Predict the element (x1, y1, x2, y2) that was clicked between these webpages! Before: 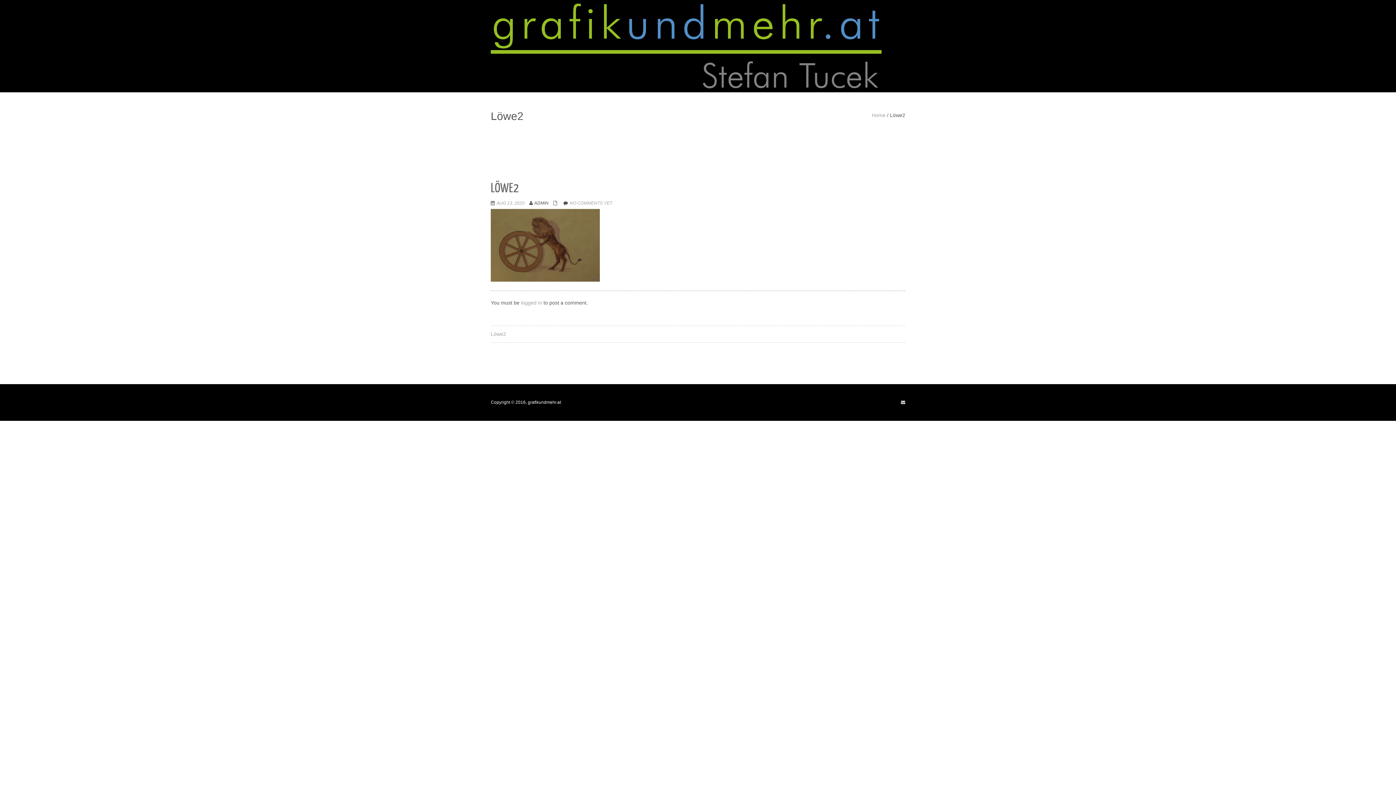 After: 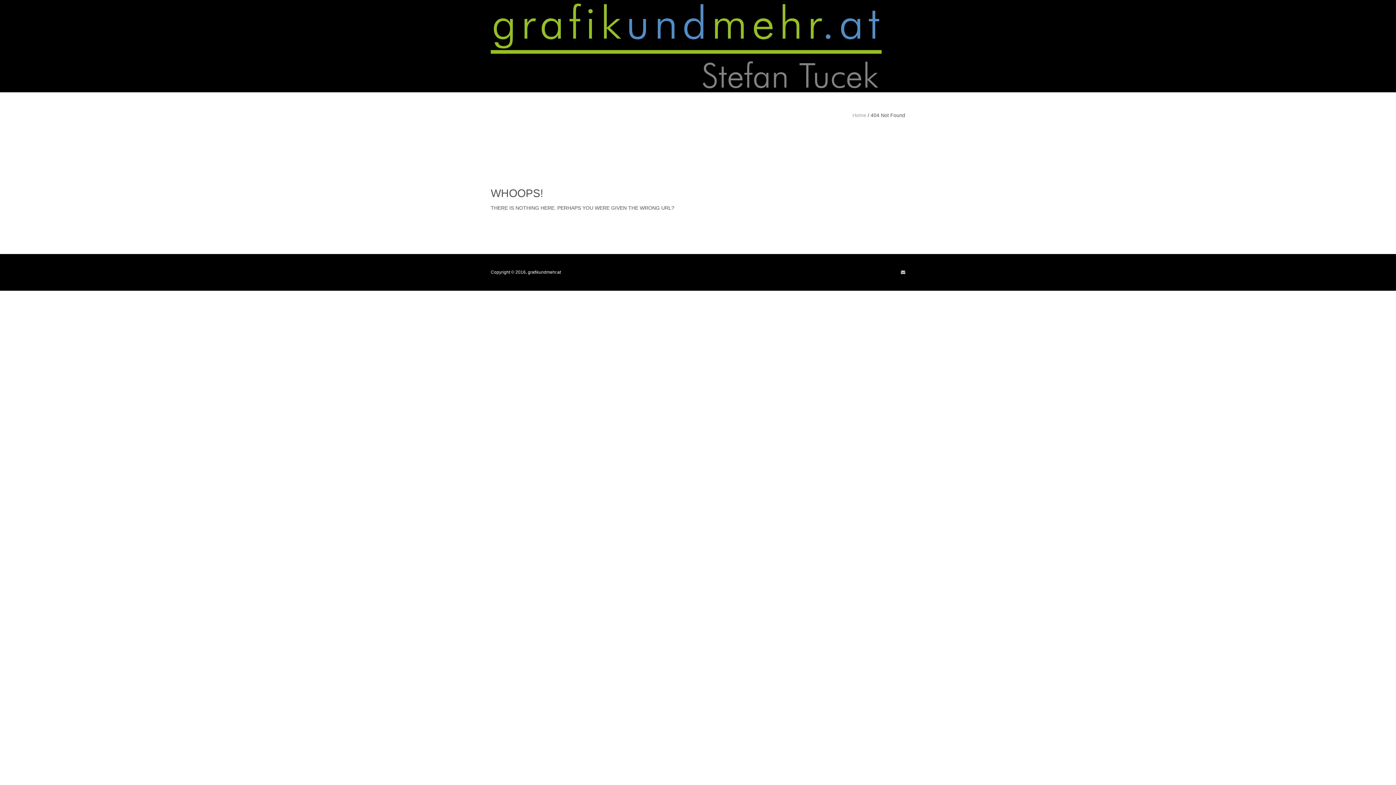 Action: label: AUG 13, 2020 bbox: (496, 200, 524, 205)